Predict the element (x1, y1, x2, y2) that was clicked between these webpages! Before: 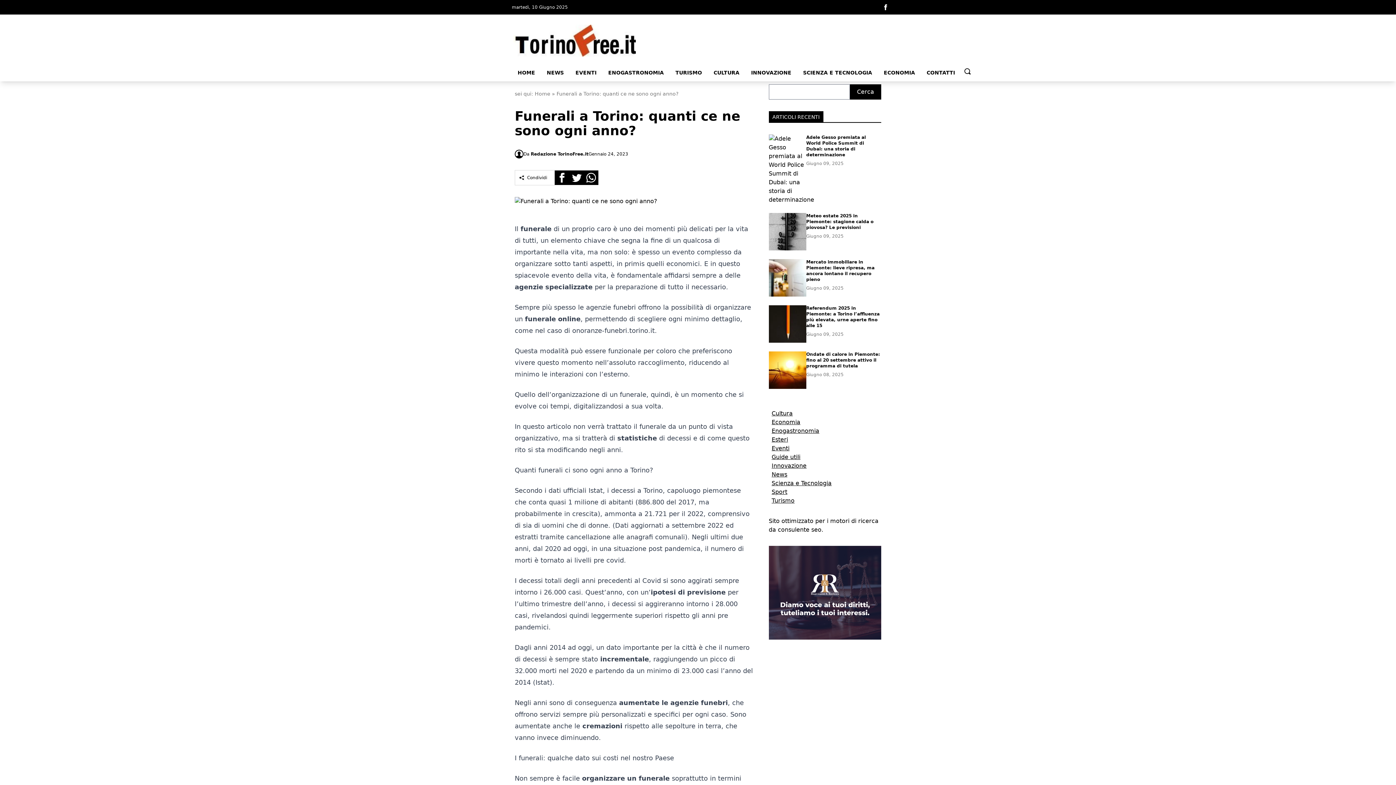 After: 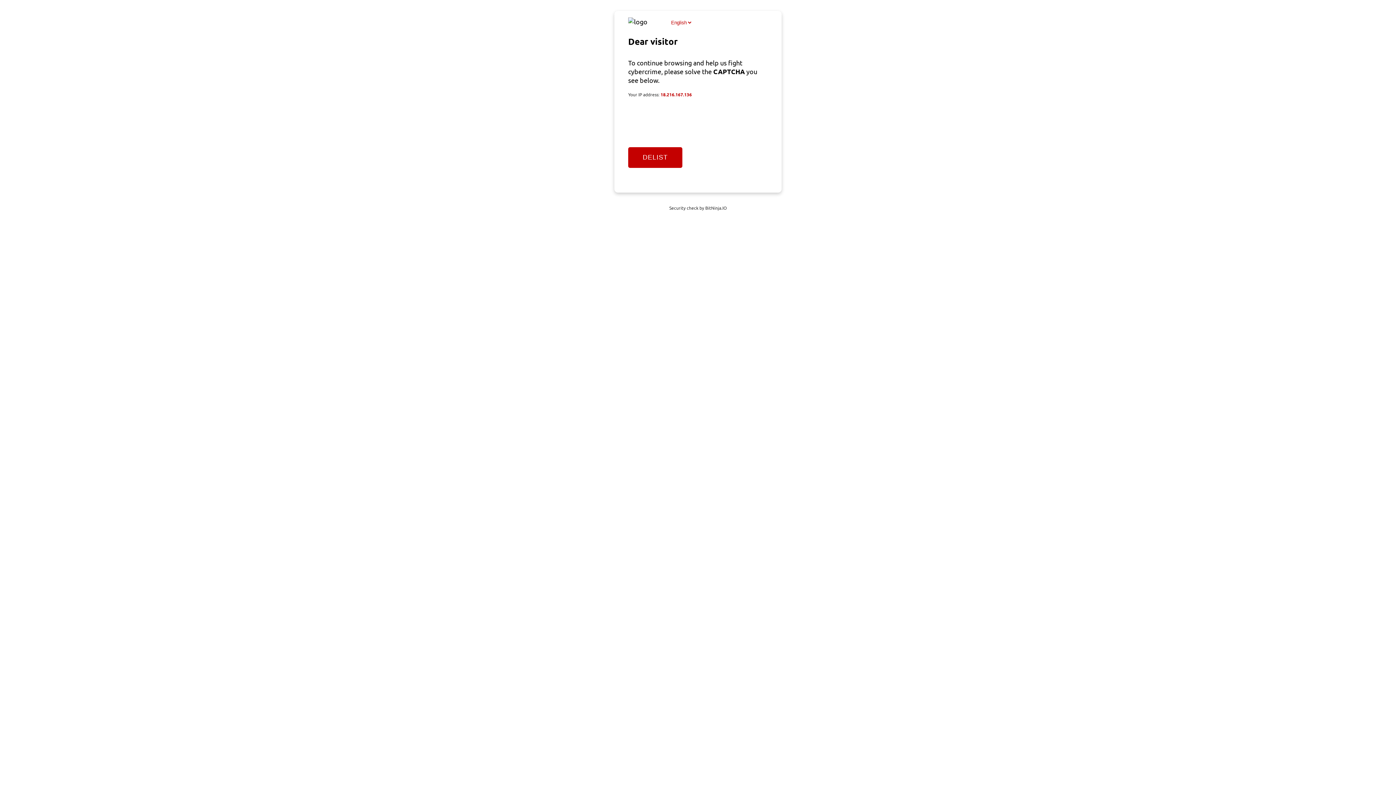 Action: bbox: (771, 419, 800, 425) label: Economia